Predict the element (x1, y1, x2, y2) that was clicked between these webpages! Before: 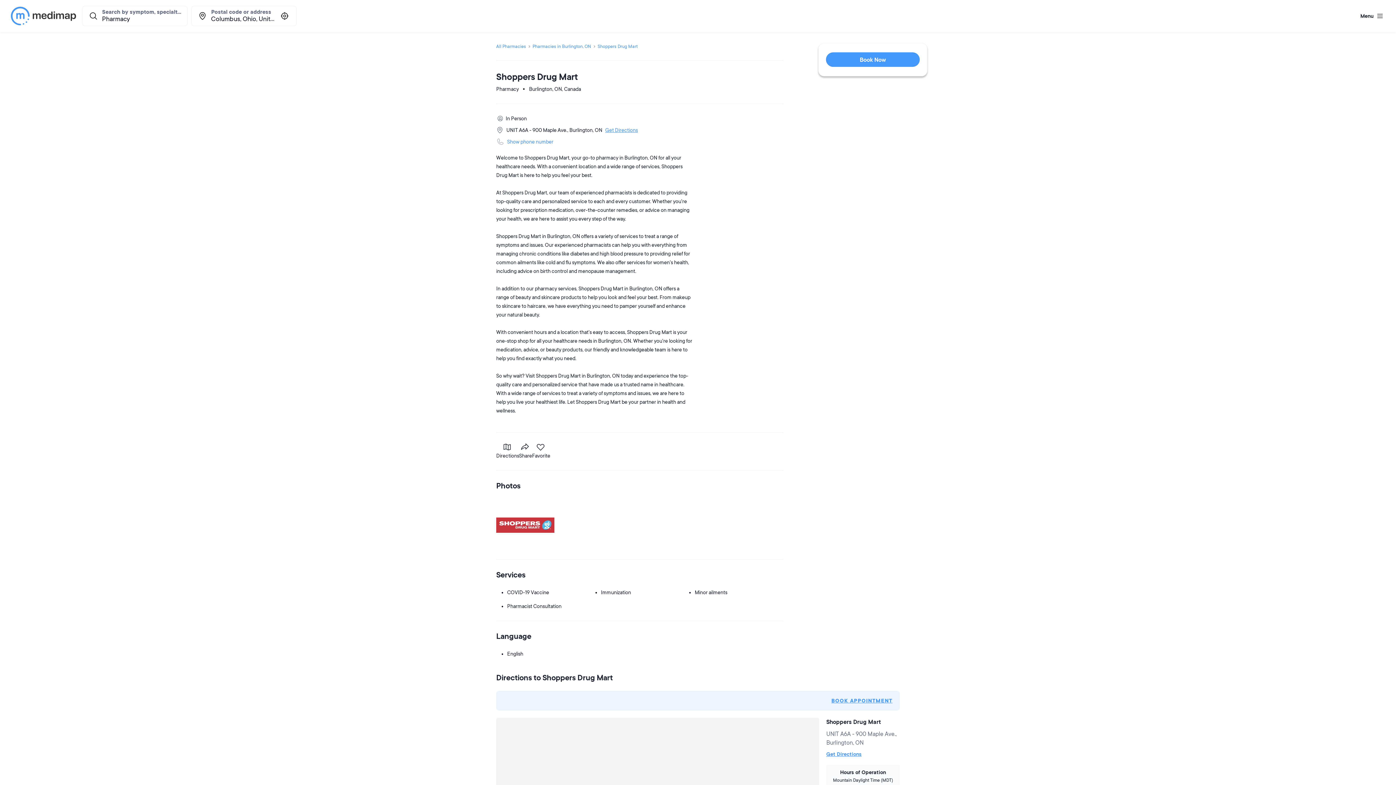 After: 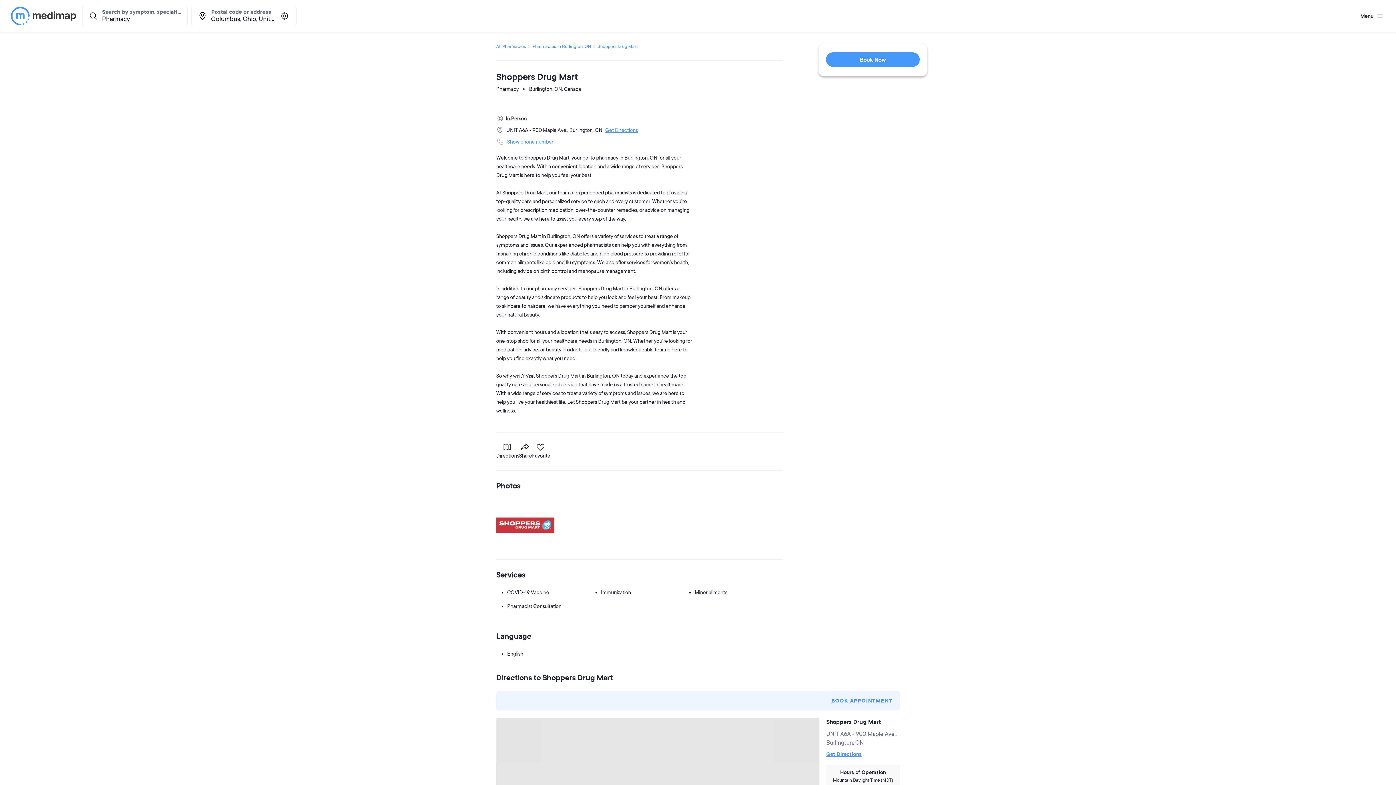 Action: bbox: (826, 747, 900, 758) label: Get Directions